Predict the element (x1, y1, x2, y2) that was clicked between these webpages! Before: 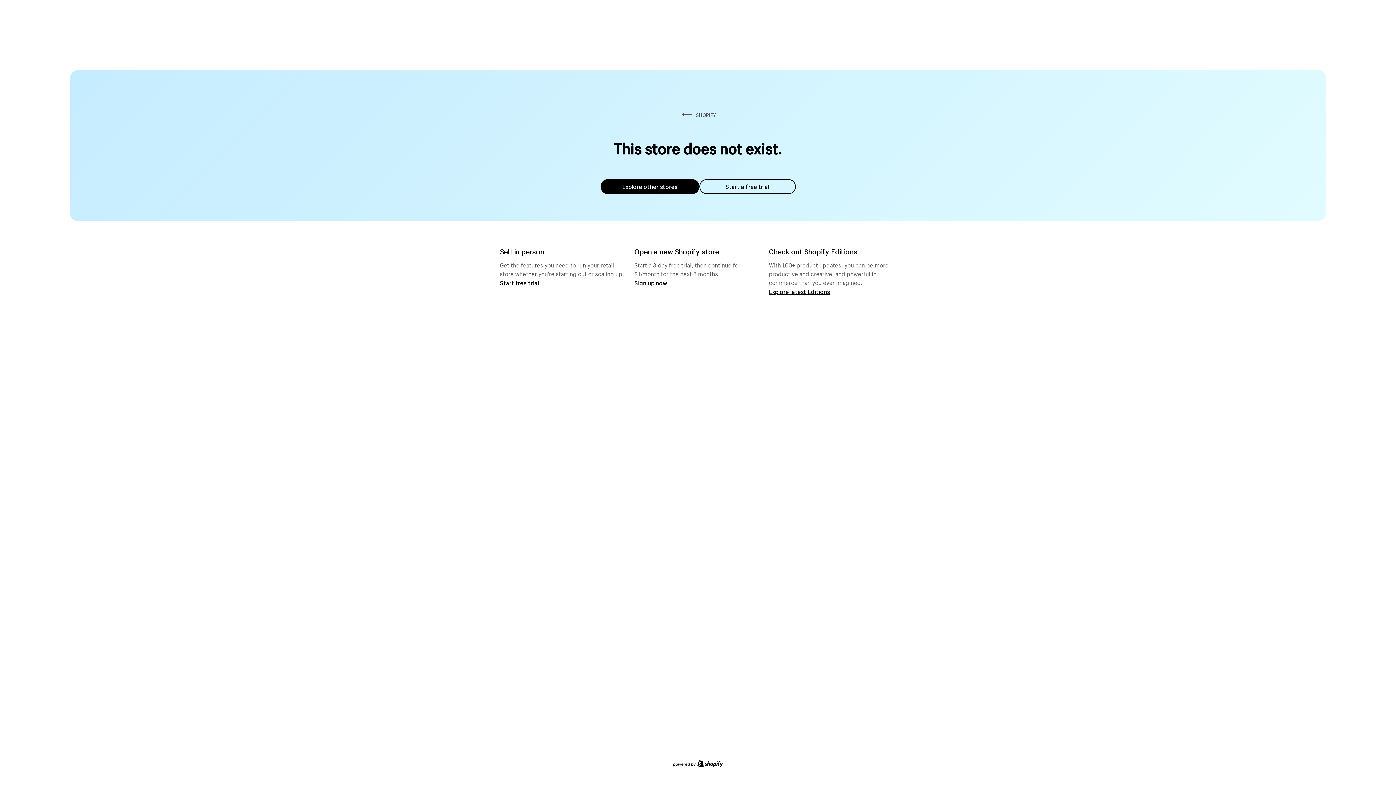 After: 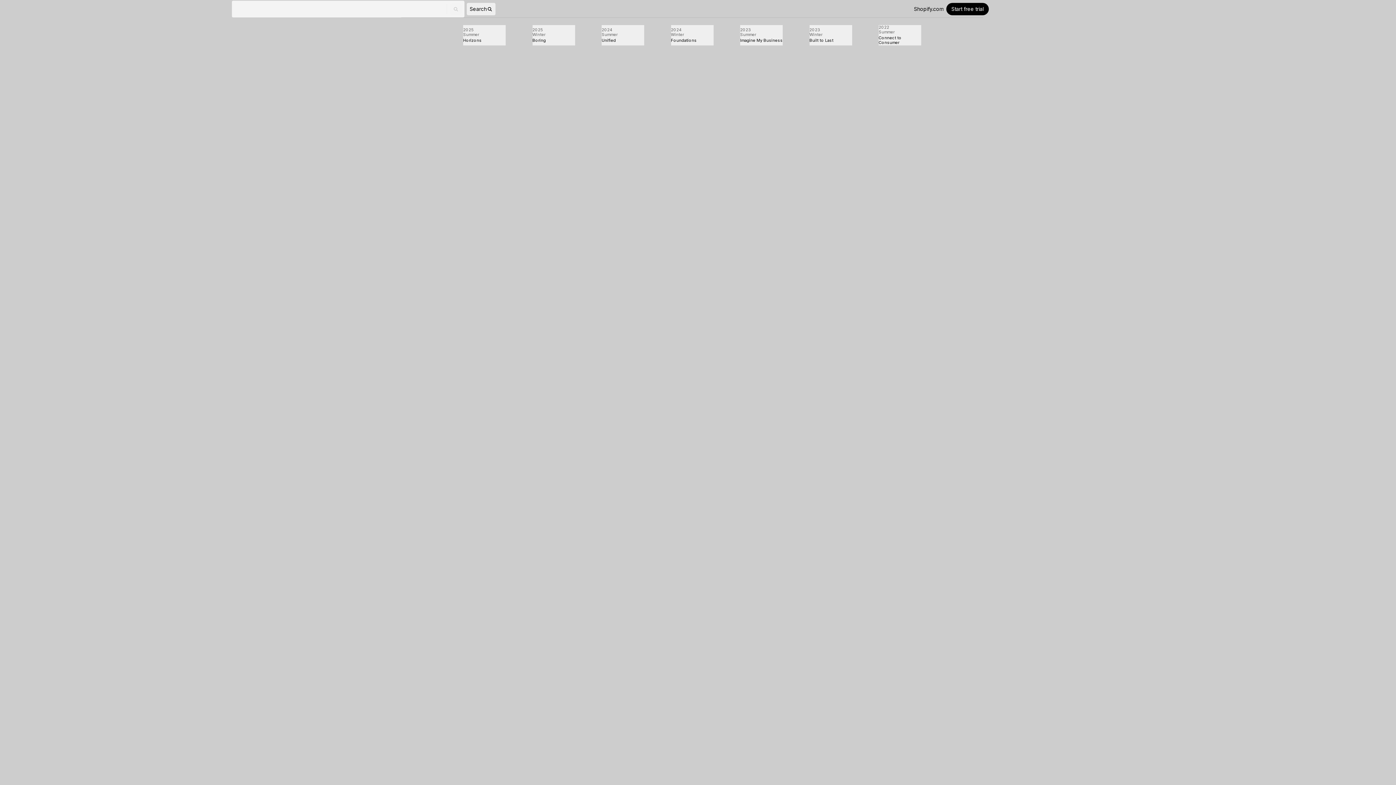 Action: bbox: (769, 287, 830, 295) label: Explore latest Editions